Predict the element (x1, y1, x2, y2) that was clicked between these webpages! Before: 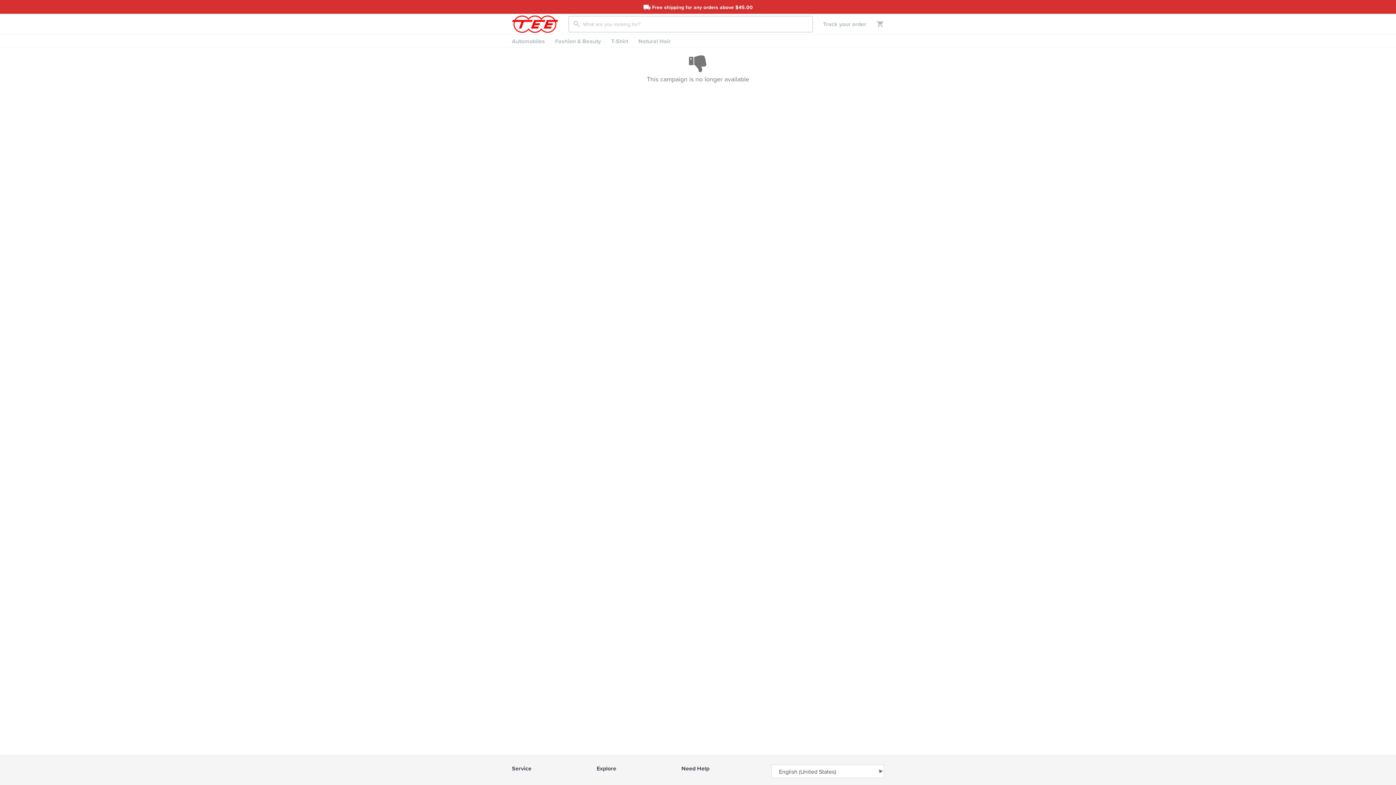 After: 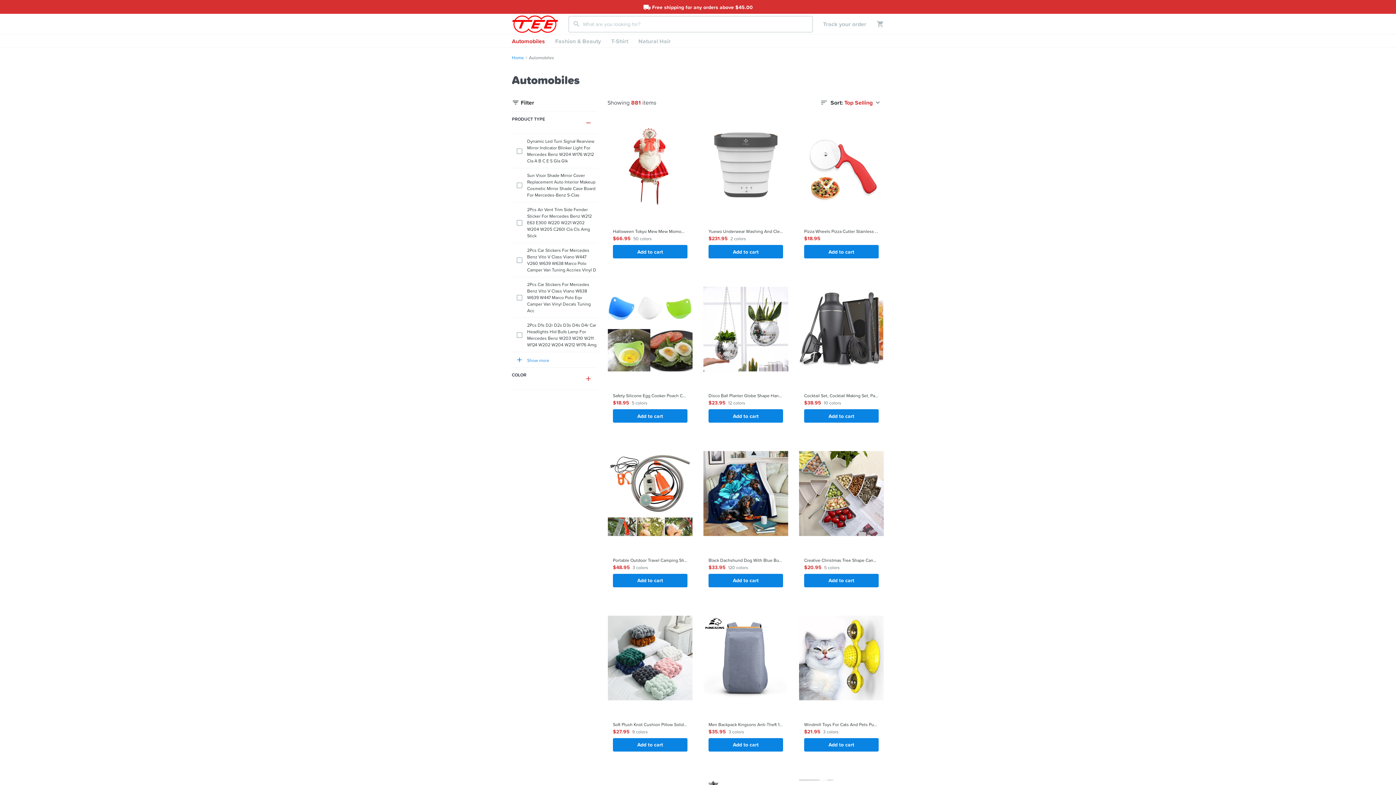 Action: label: Automobiles bbox: (506, 34, 550, 47)